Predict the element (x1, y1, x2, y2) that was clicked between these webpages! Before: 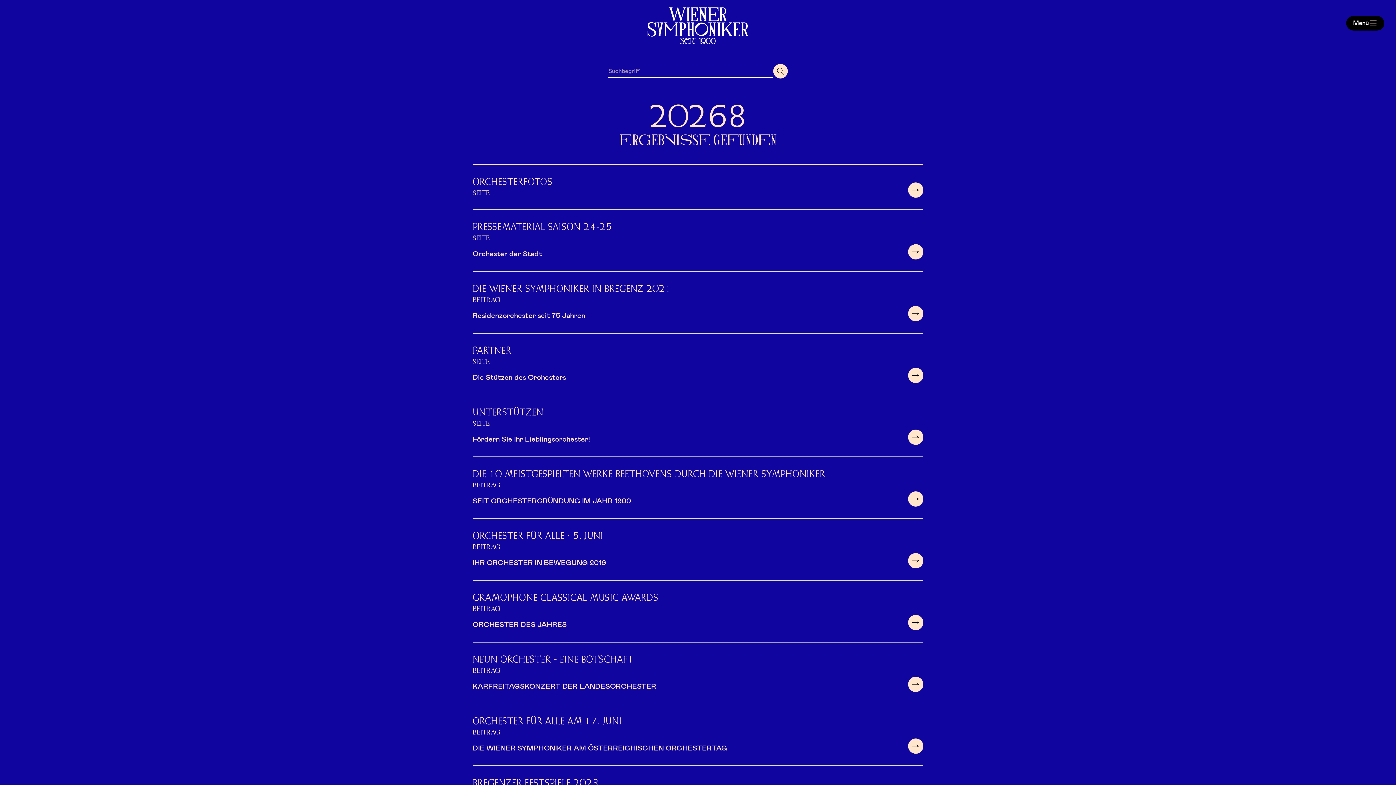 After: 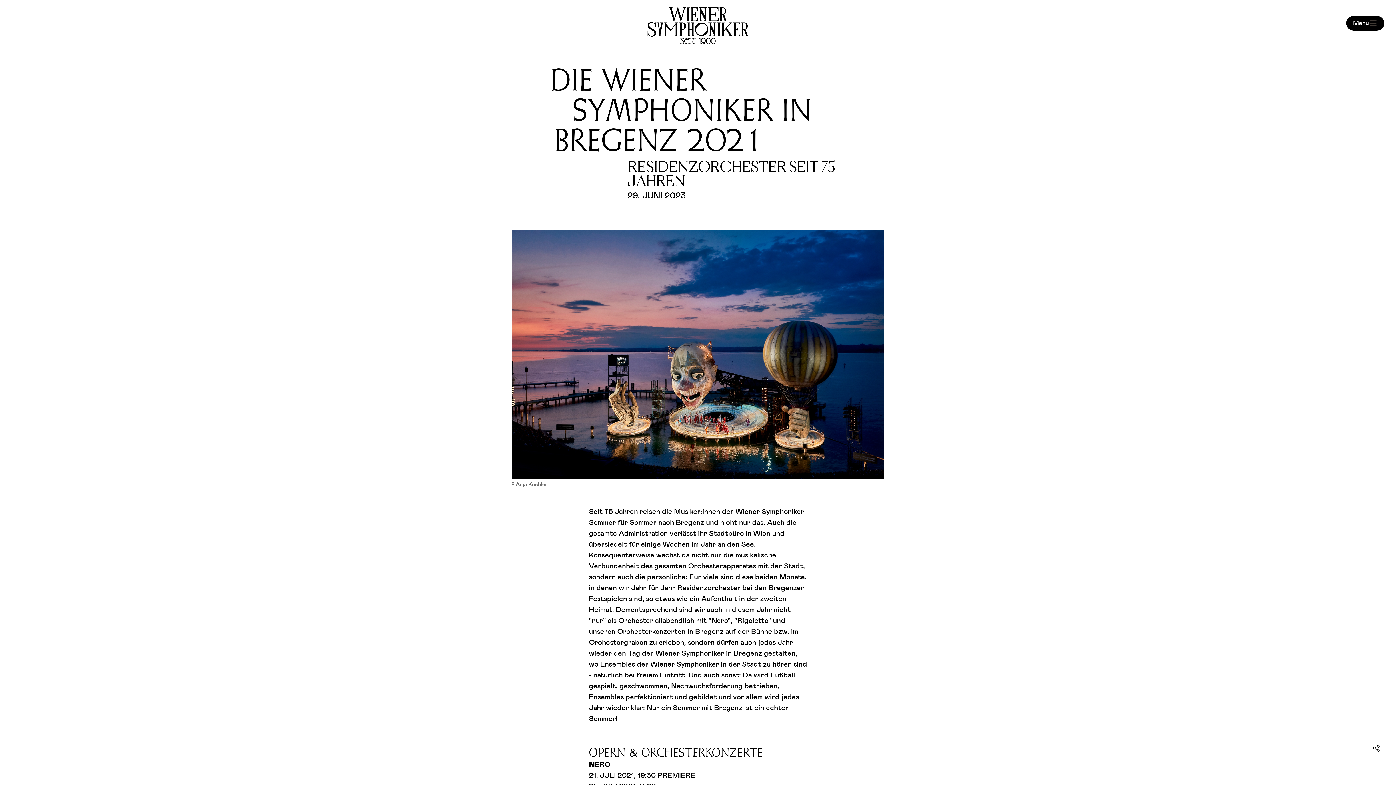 Action: label: Read More bbox: (908, 306, 923, 321)